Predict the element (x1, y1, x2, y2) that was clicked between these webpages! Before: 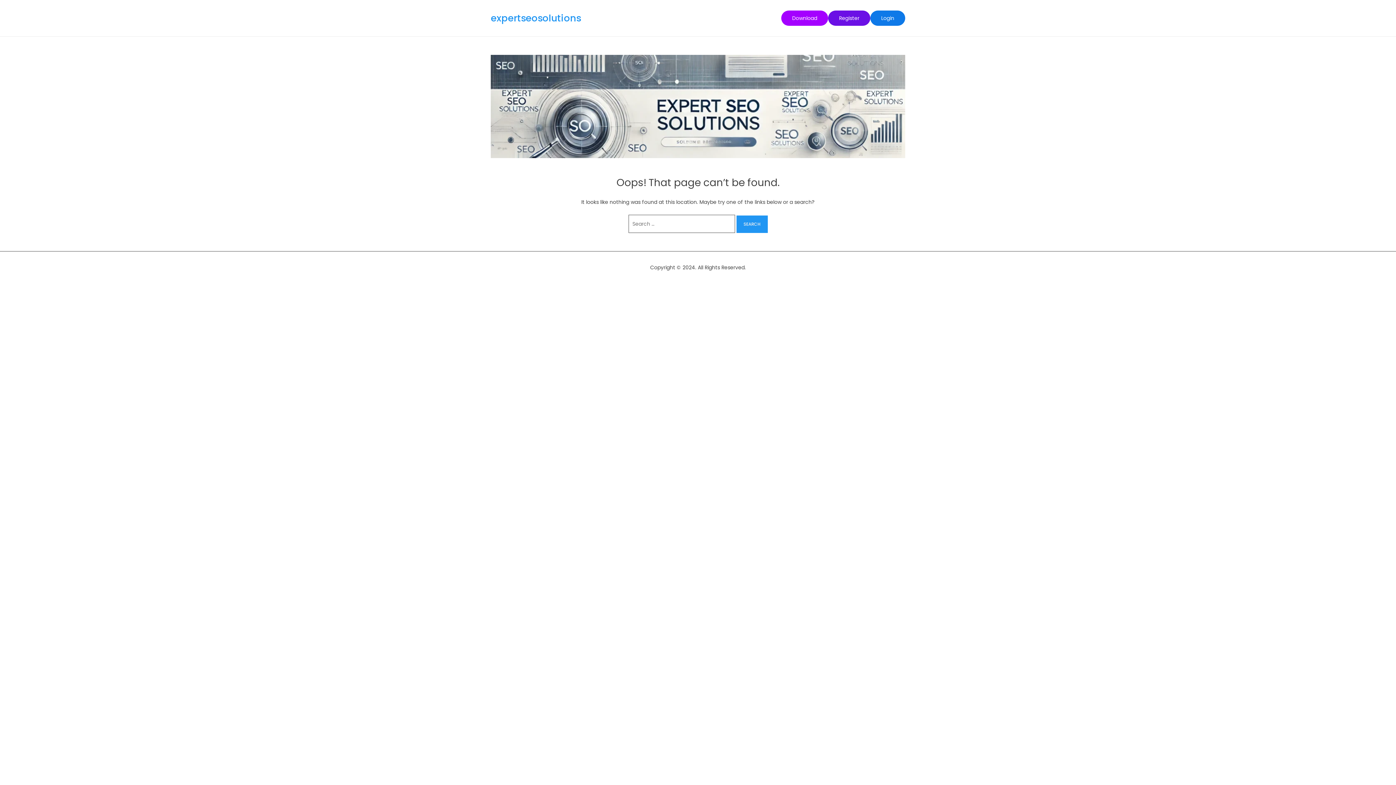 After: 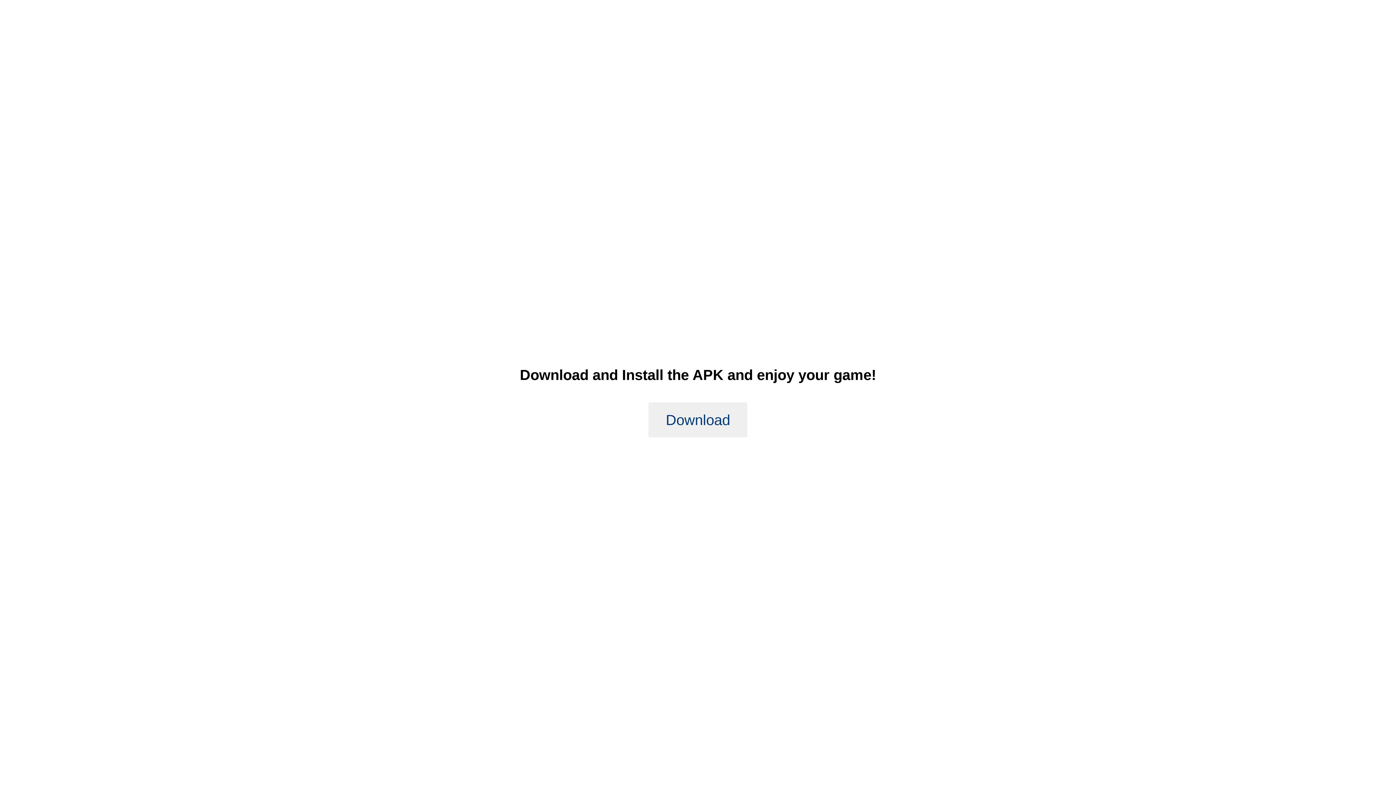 Action: bbox: (781, 10, 828, 25) label: Download